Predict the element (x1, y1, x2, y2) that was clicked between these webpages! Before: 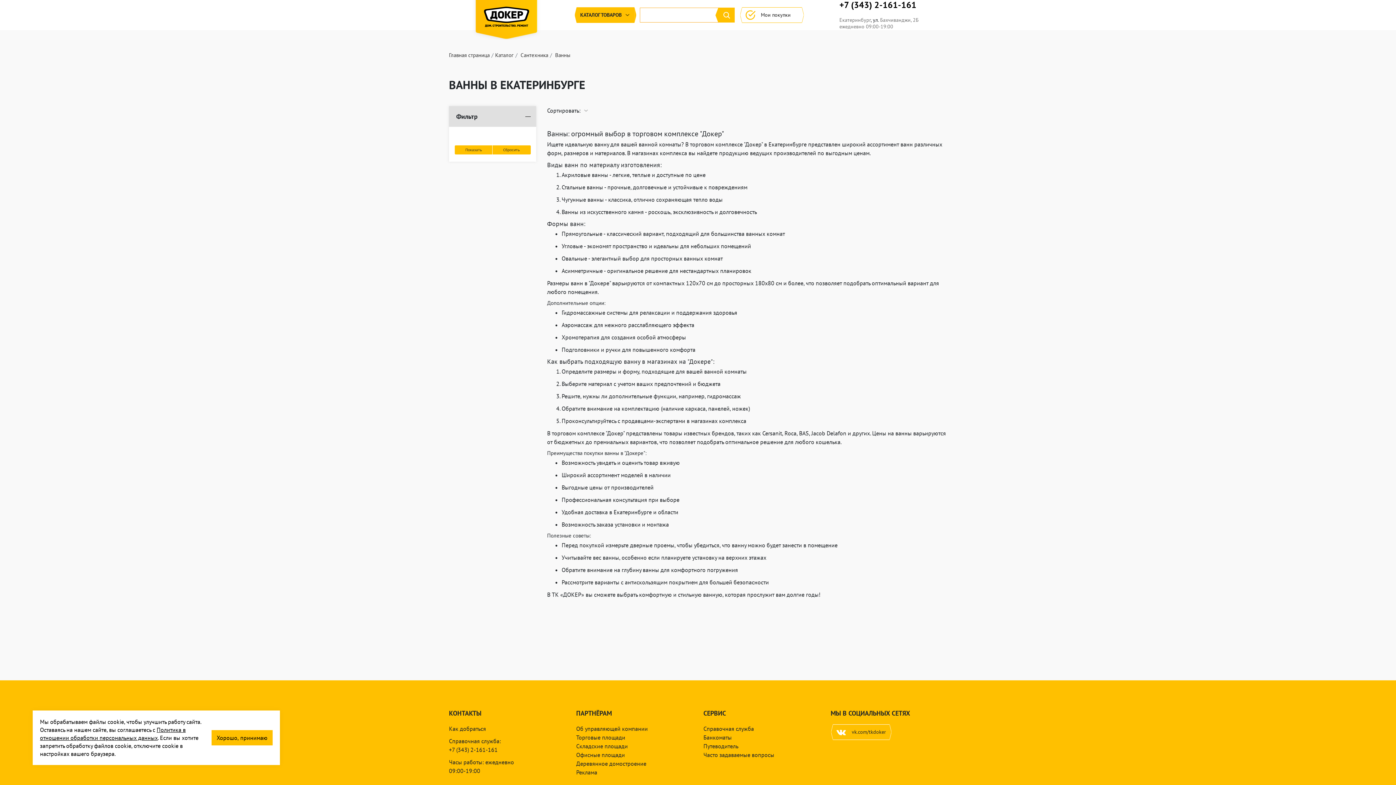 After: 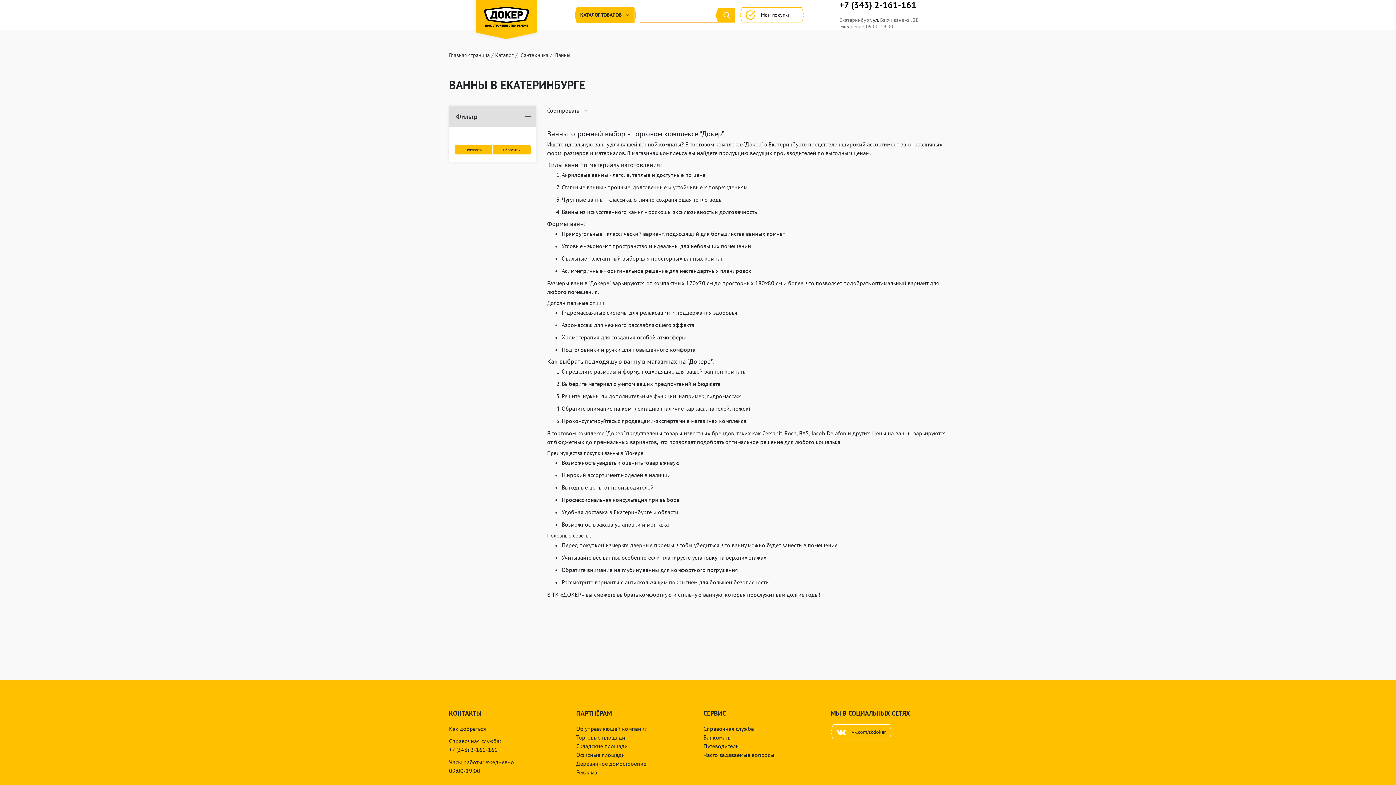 Action: bbox: (211, 730, 272, 745) label: Хорошо, принимаю